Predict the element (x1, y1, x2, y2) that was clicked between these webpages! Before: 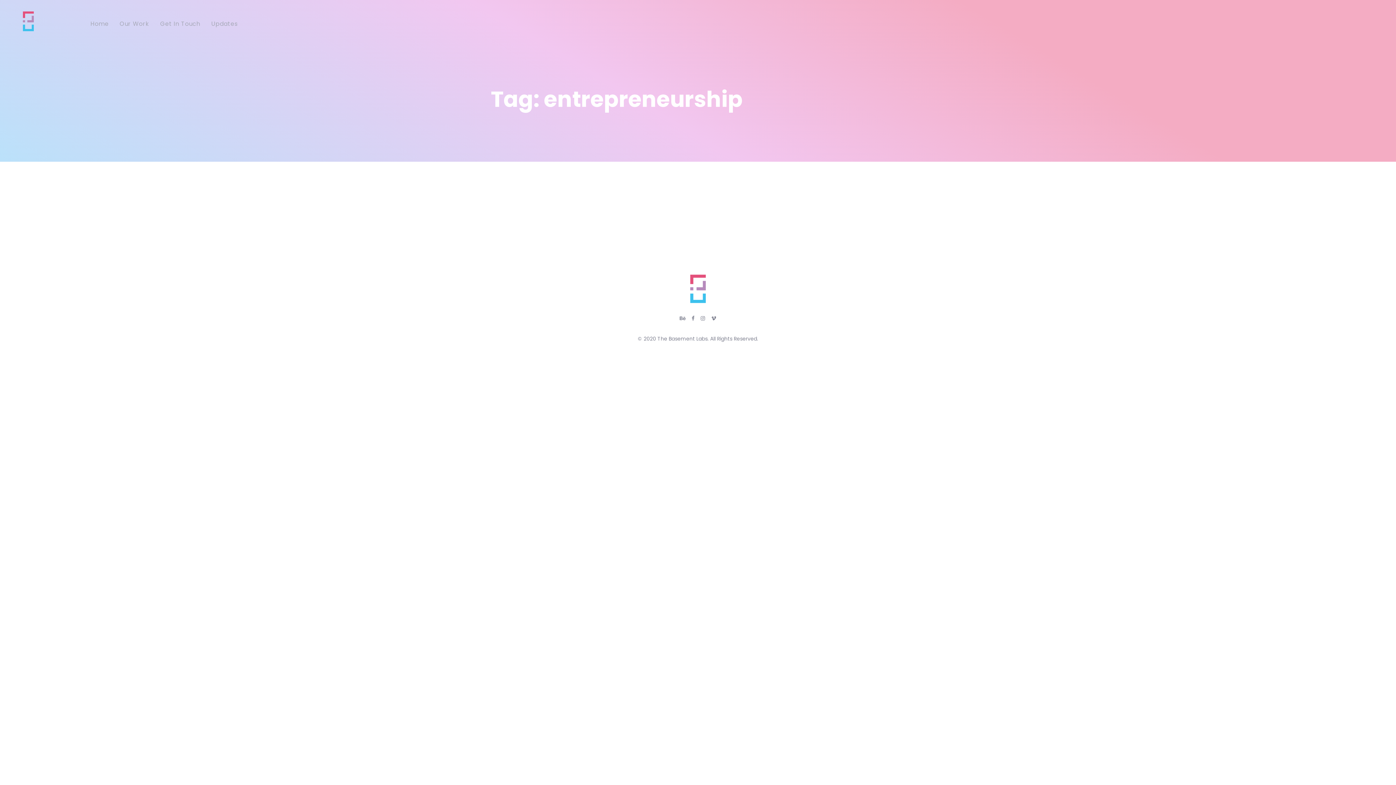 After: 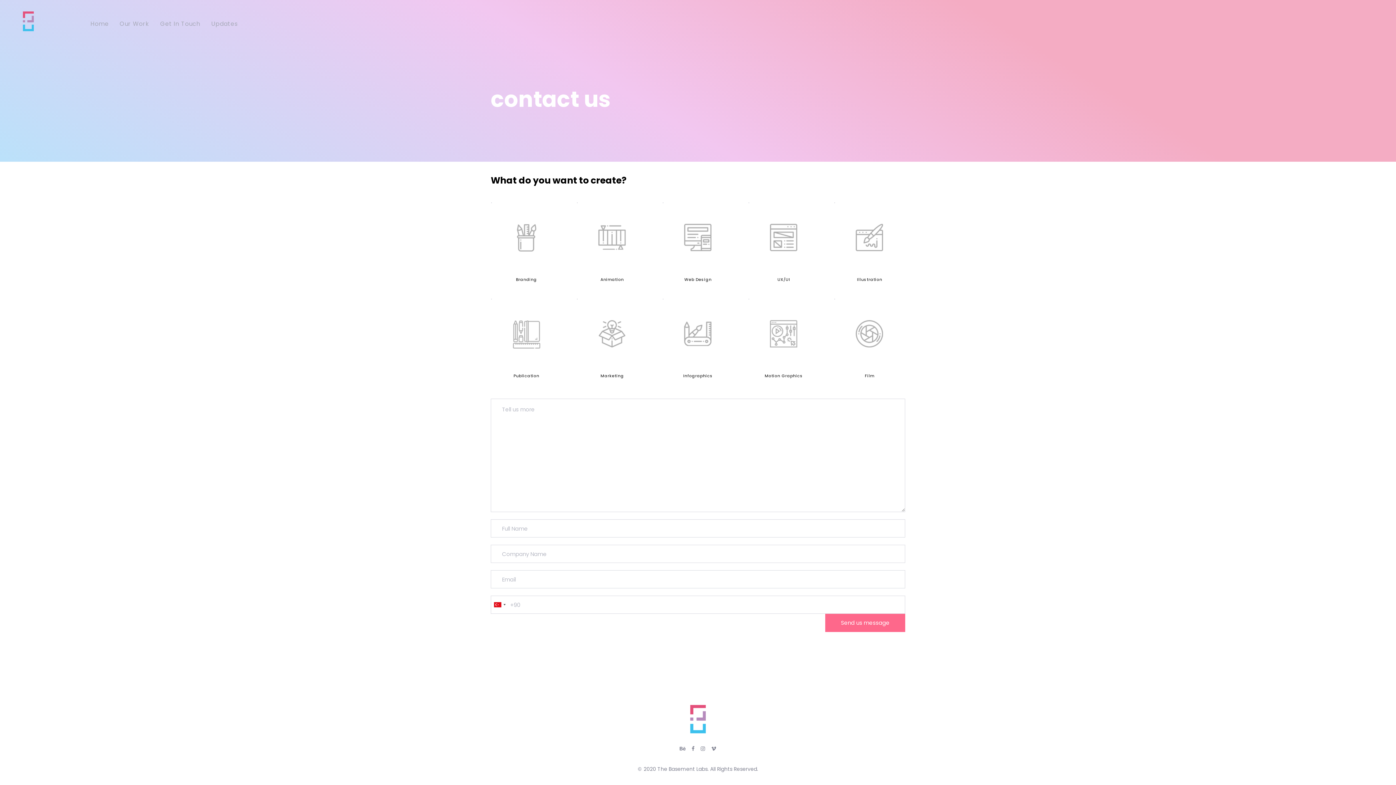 Action: bbox: (154, 0, 205, 47) label: Get In Touch